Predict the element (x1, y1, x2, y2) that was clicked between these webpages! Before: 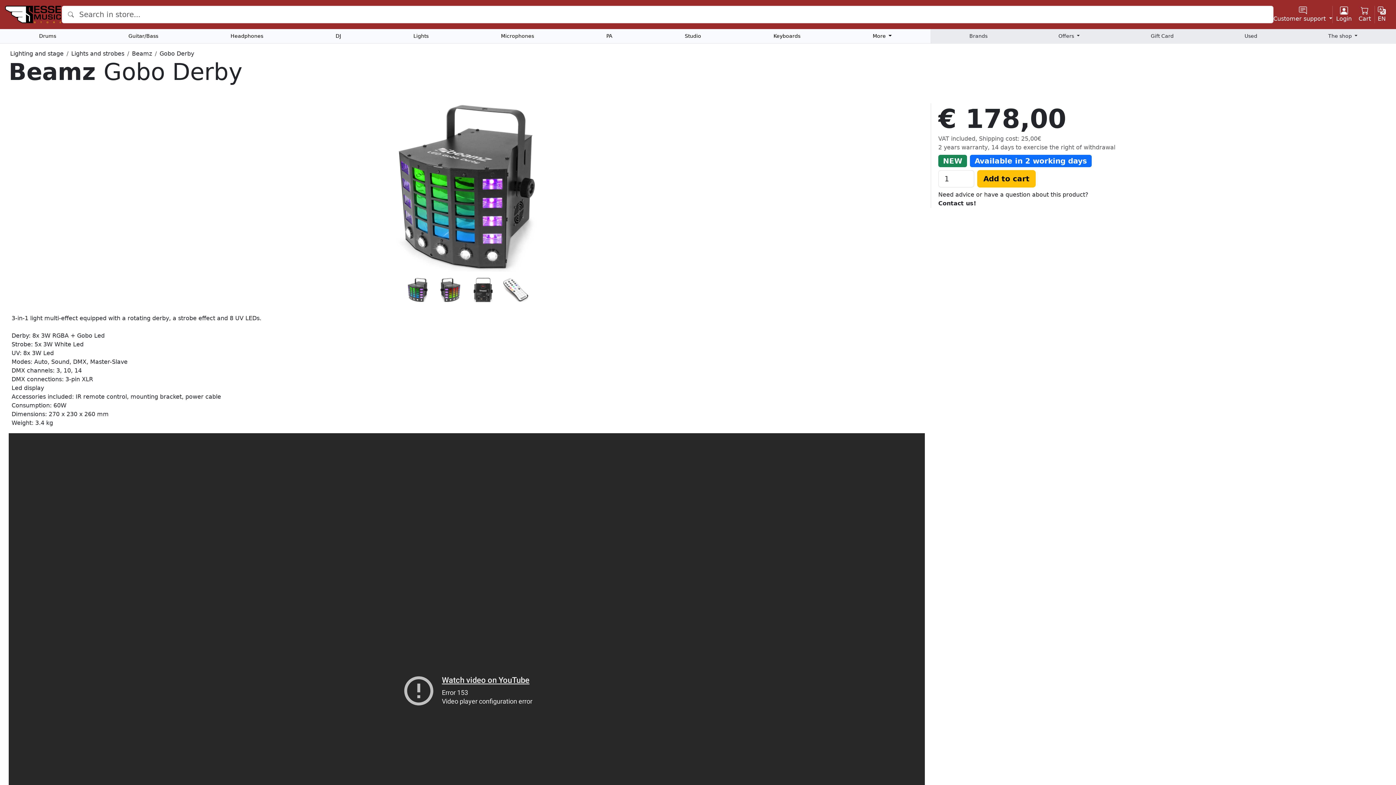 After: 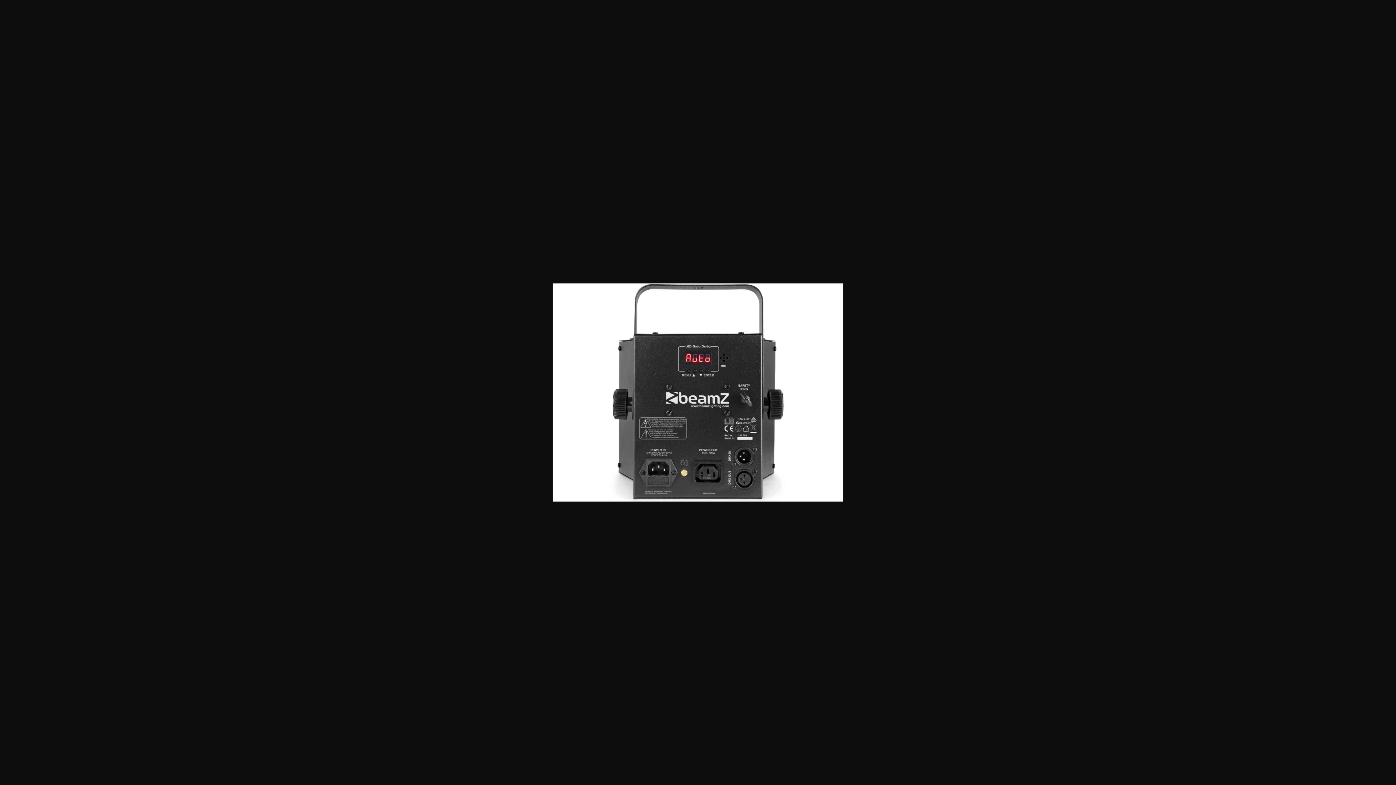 Action: bbox: (466, 286, 499, 293)